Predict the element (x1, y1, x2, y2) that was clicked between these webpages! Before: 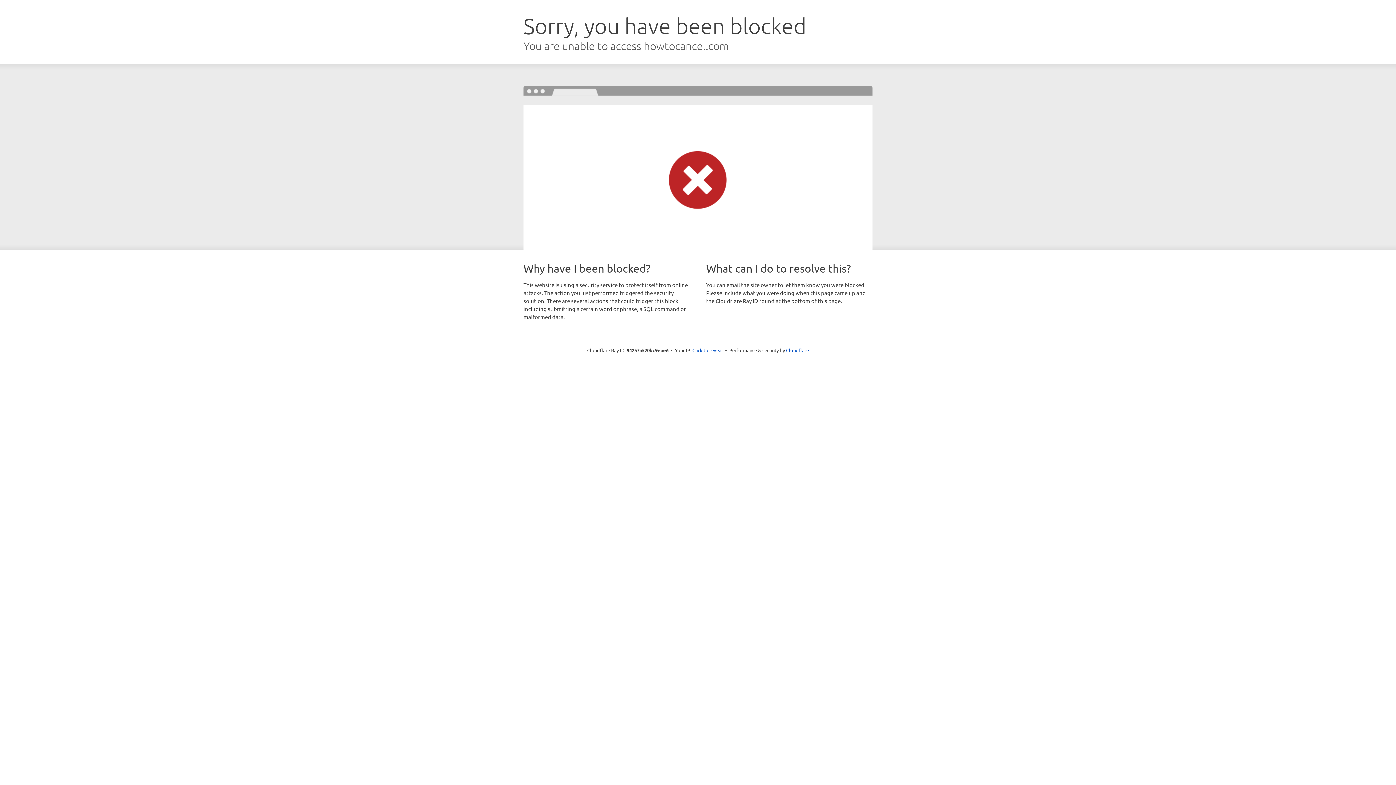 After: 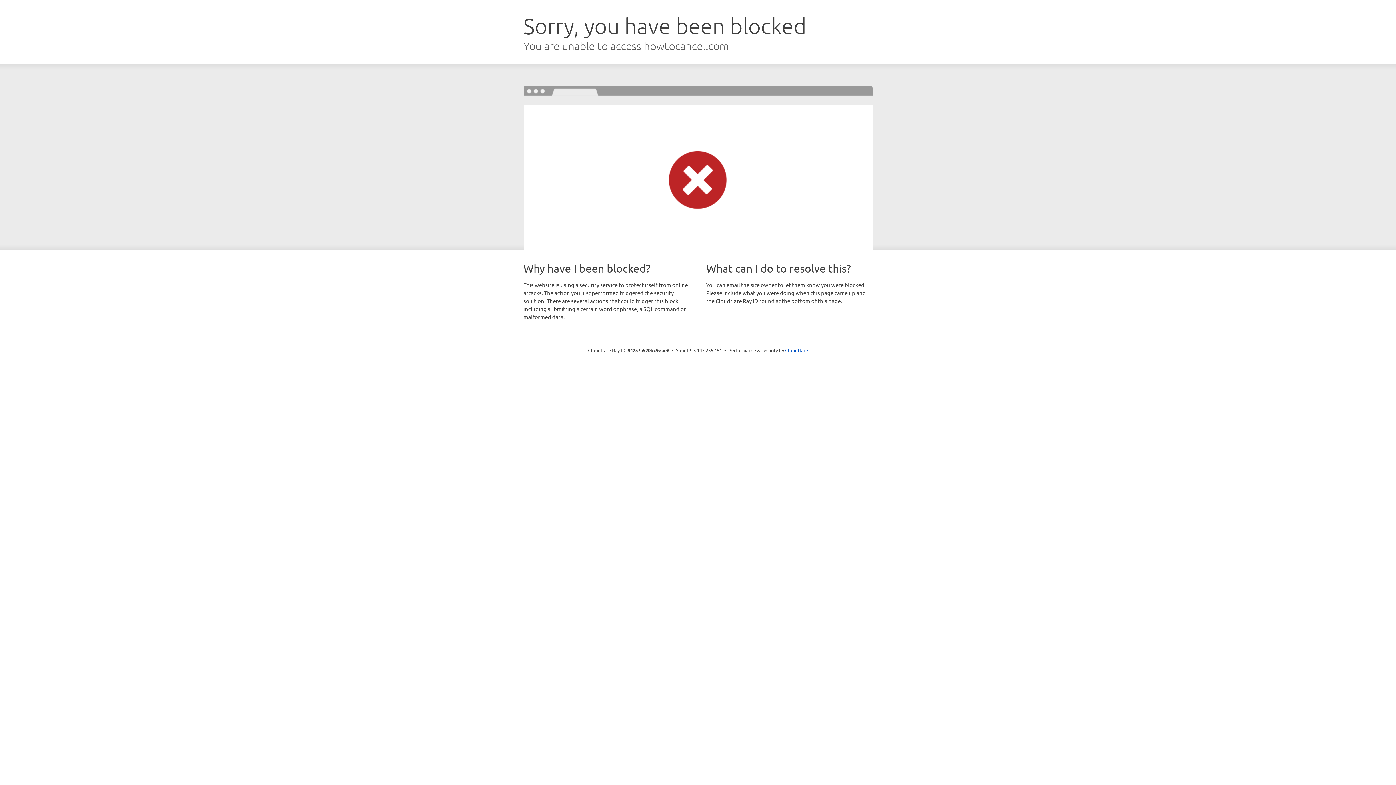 Action: bbox: (692, 346, 723, 353) label: Click to reveal